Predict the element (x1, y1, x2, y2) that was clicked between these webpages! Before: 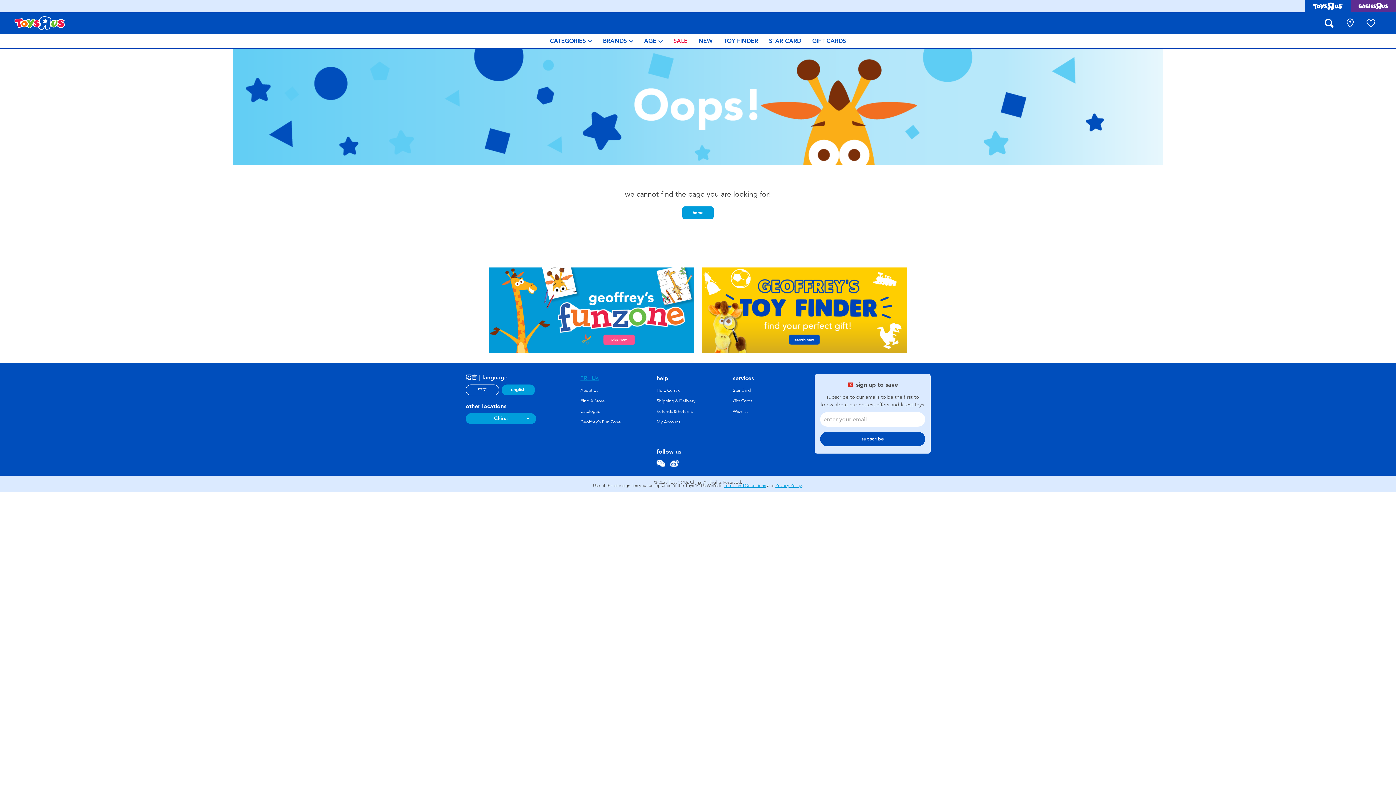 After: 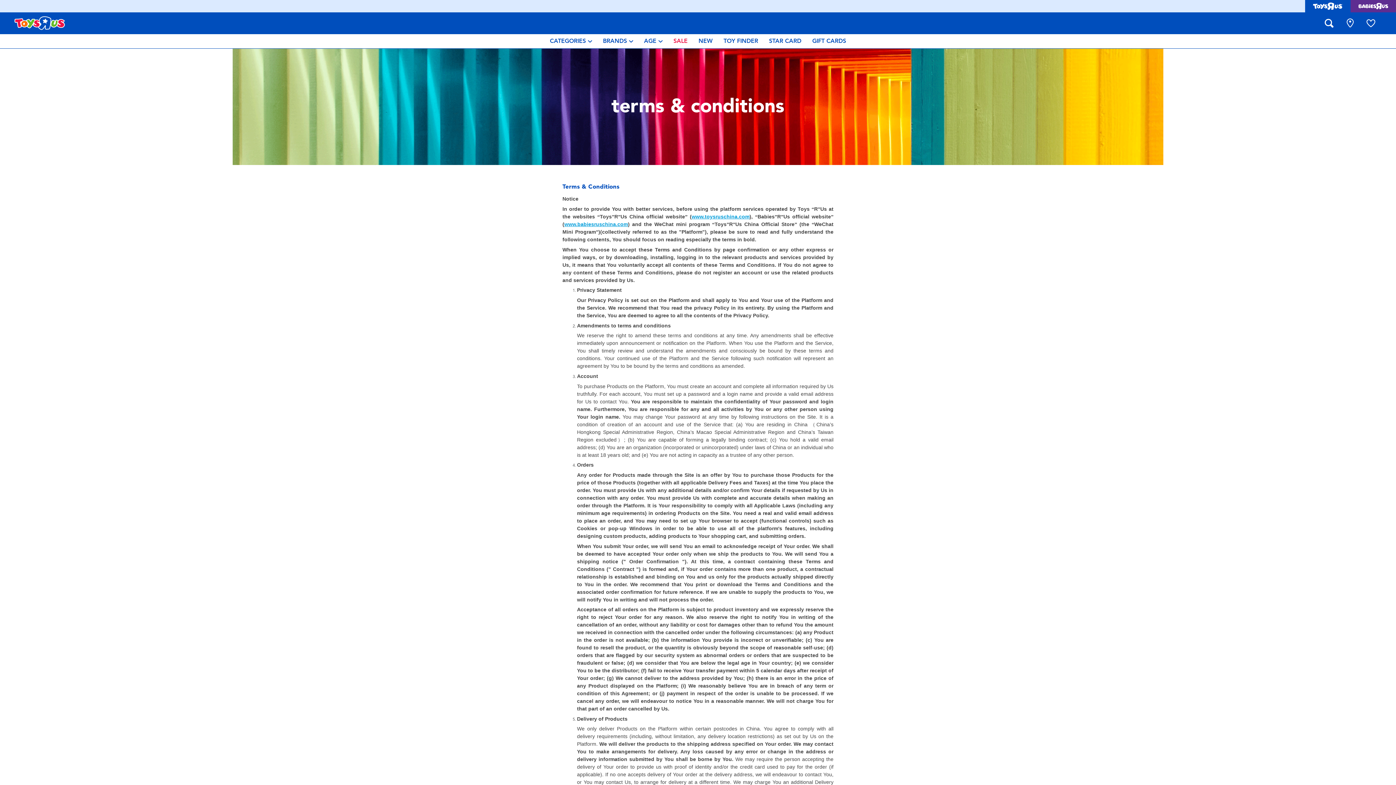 Action: bbox: (724, 483, 766, 488) label: Terms and Conditions